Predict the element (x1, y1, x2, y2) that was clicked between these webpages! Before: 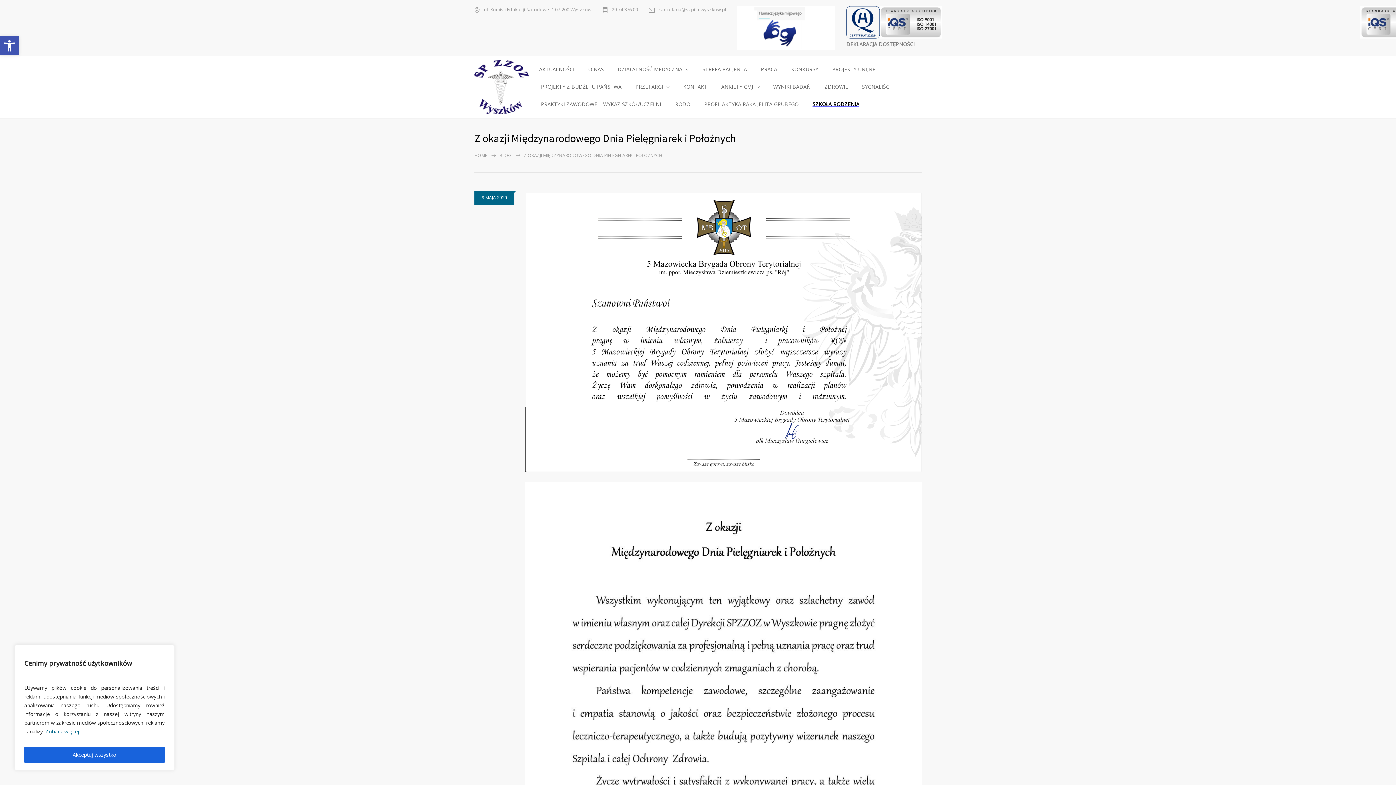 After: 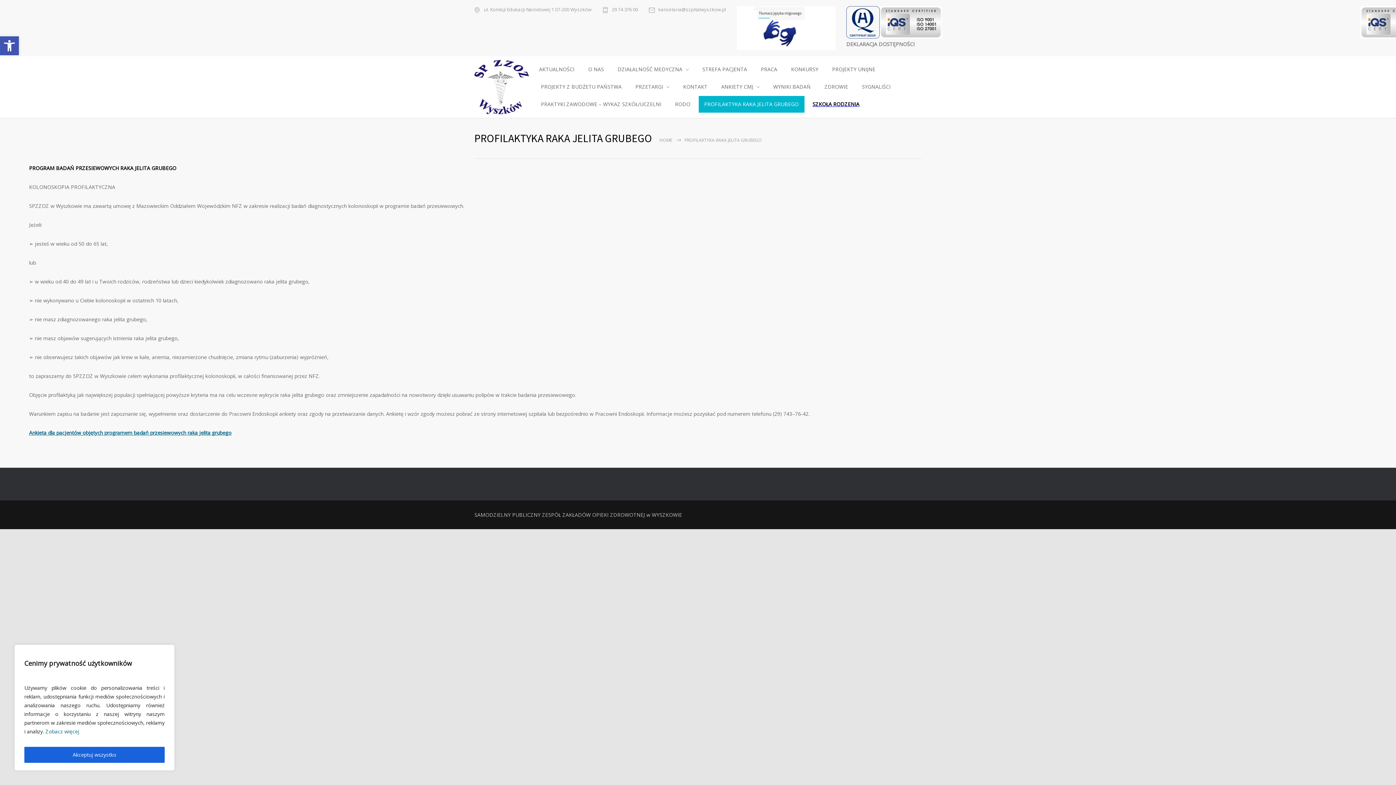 Action: label: PROFILAKTYKA RAKA JELITA GRUBEGO bbox: (698, 95, 805, 113)